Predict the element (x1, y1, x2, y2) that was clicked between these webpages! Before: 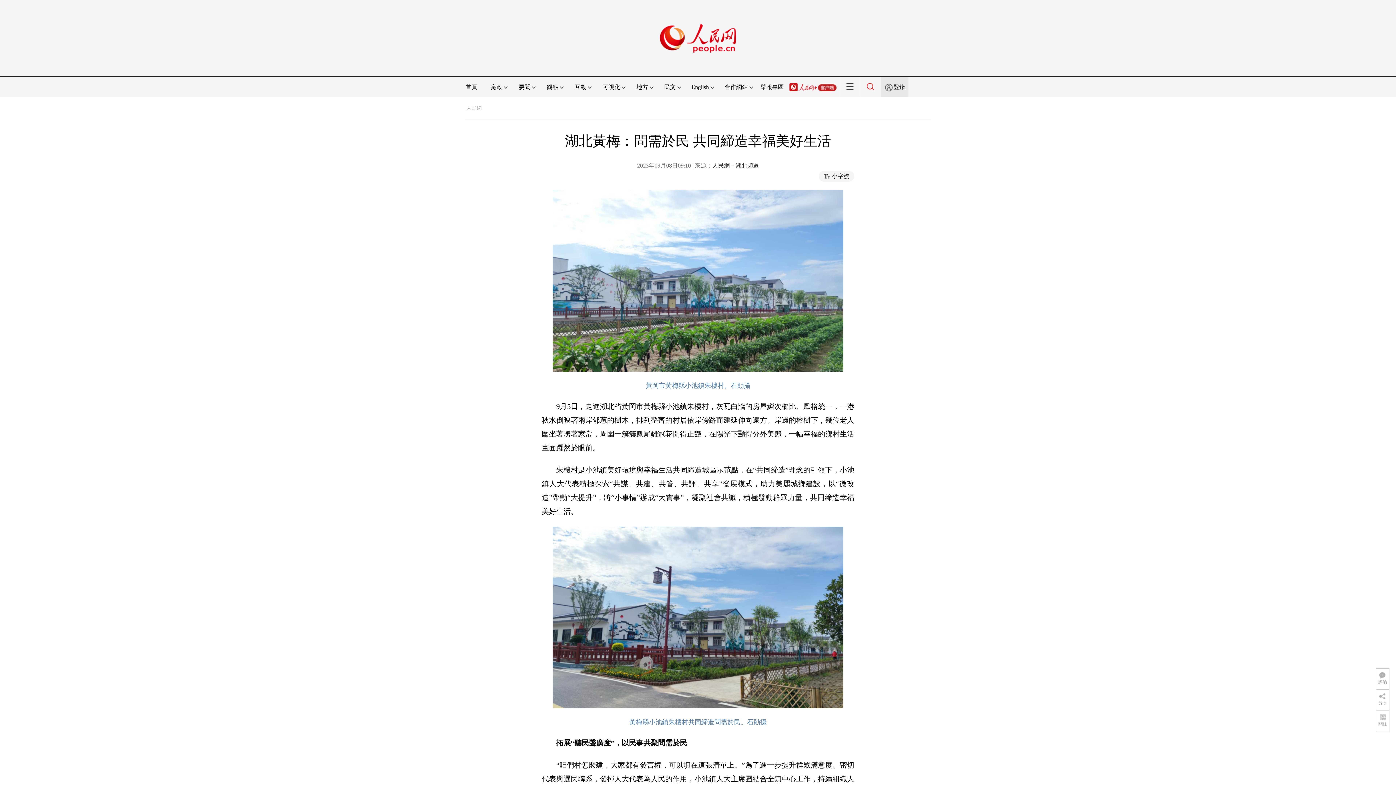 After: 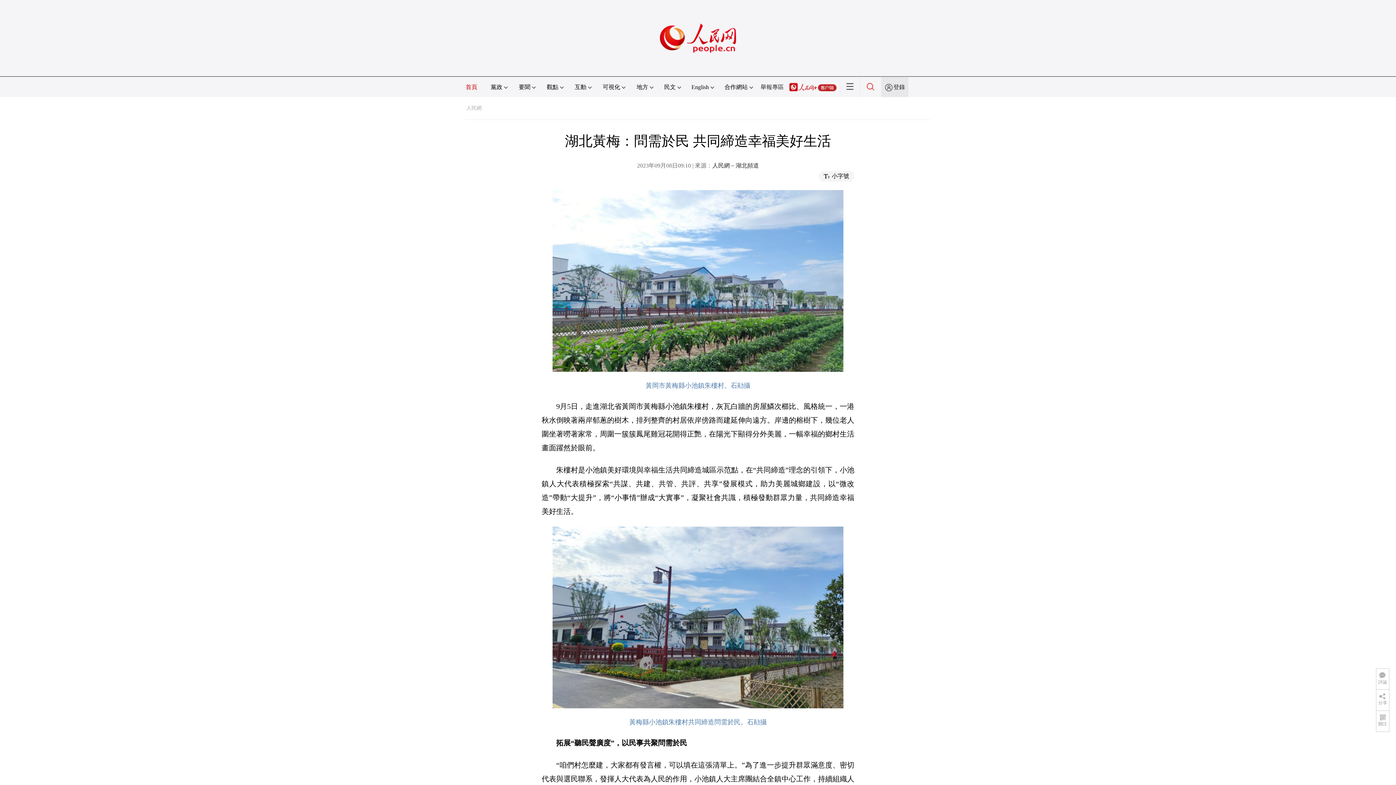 Action: label: 首頁 bbox: (465, 84, 477, 90)